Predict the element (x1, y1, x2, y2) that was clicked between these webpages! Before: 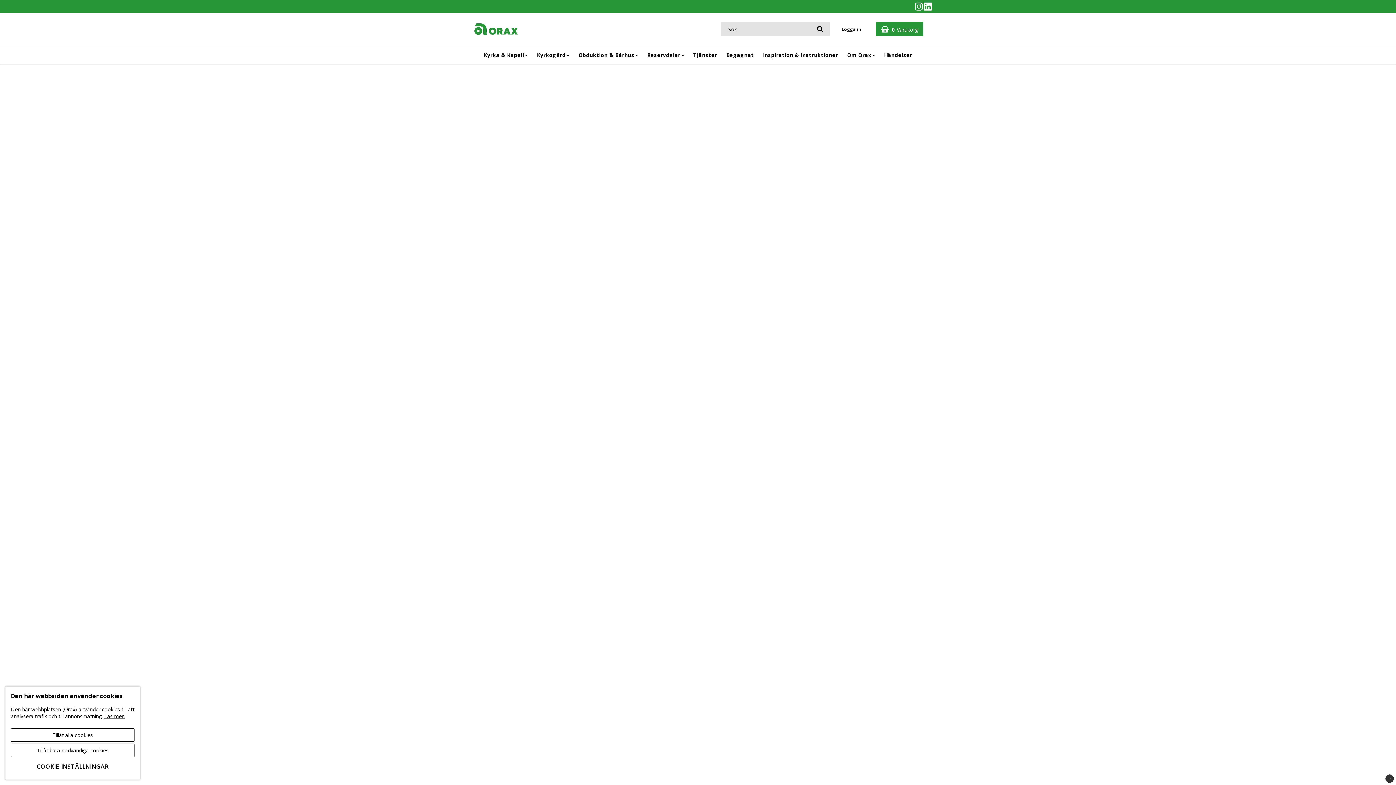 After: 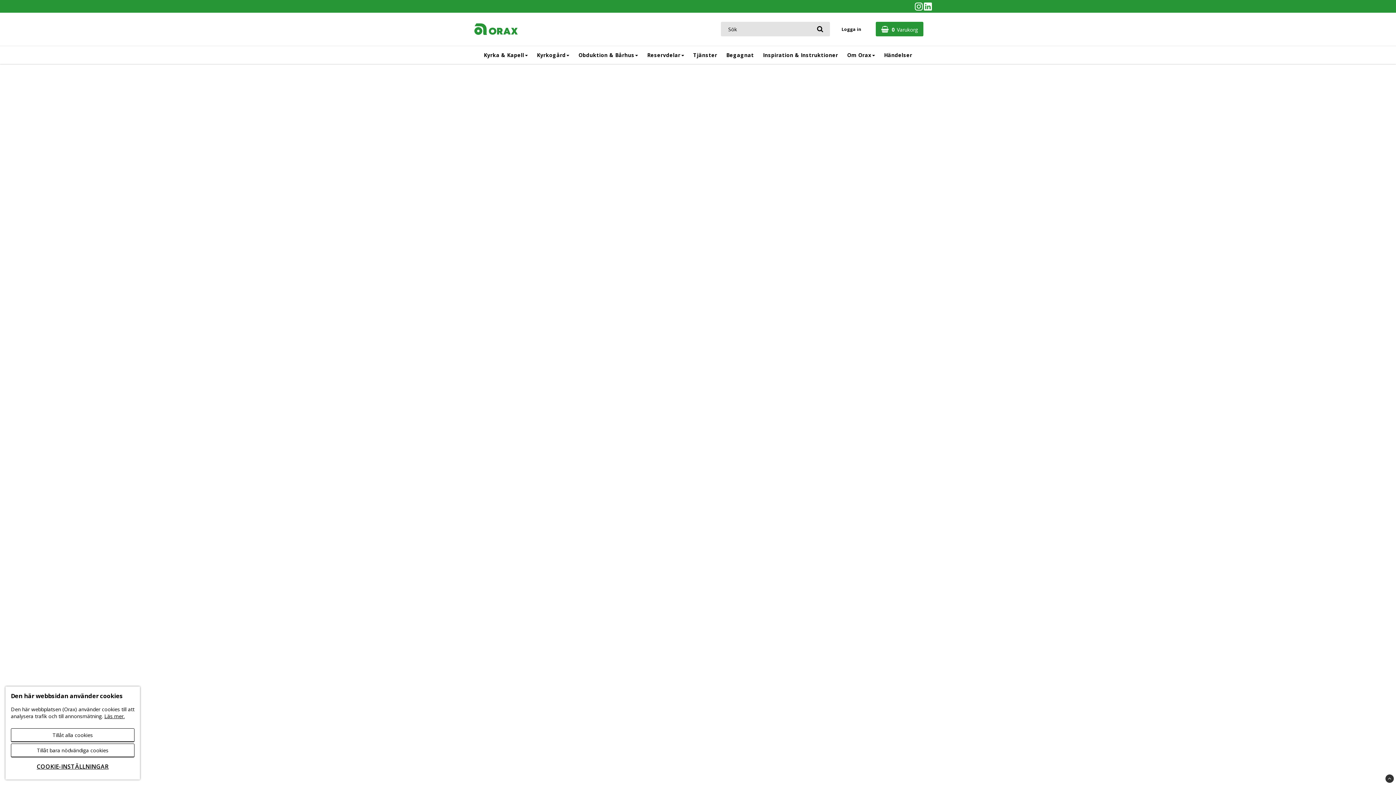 Action: bbox: (472, 19, 520, 38)